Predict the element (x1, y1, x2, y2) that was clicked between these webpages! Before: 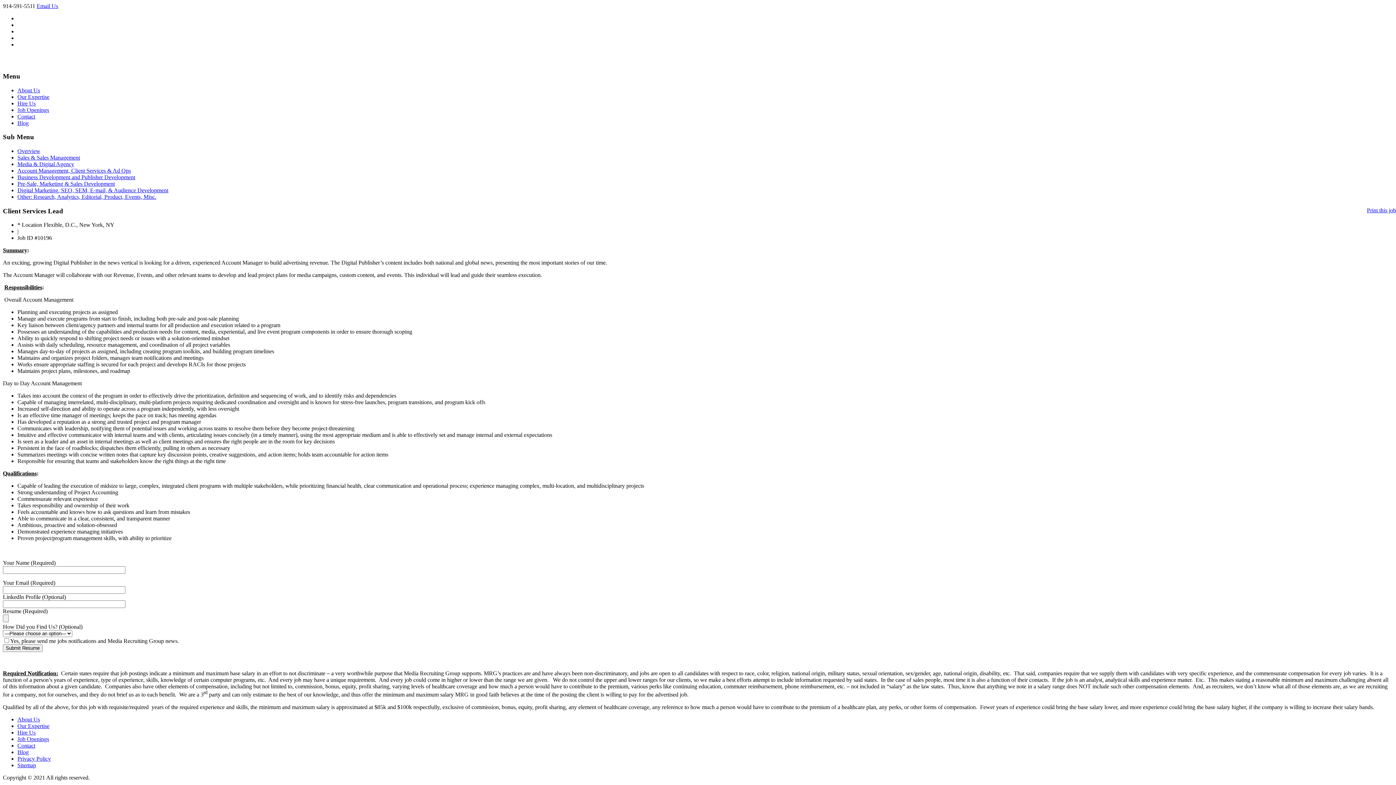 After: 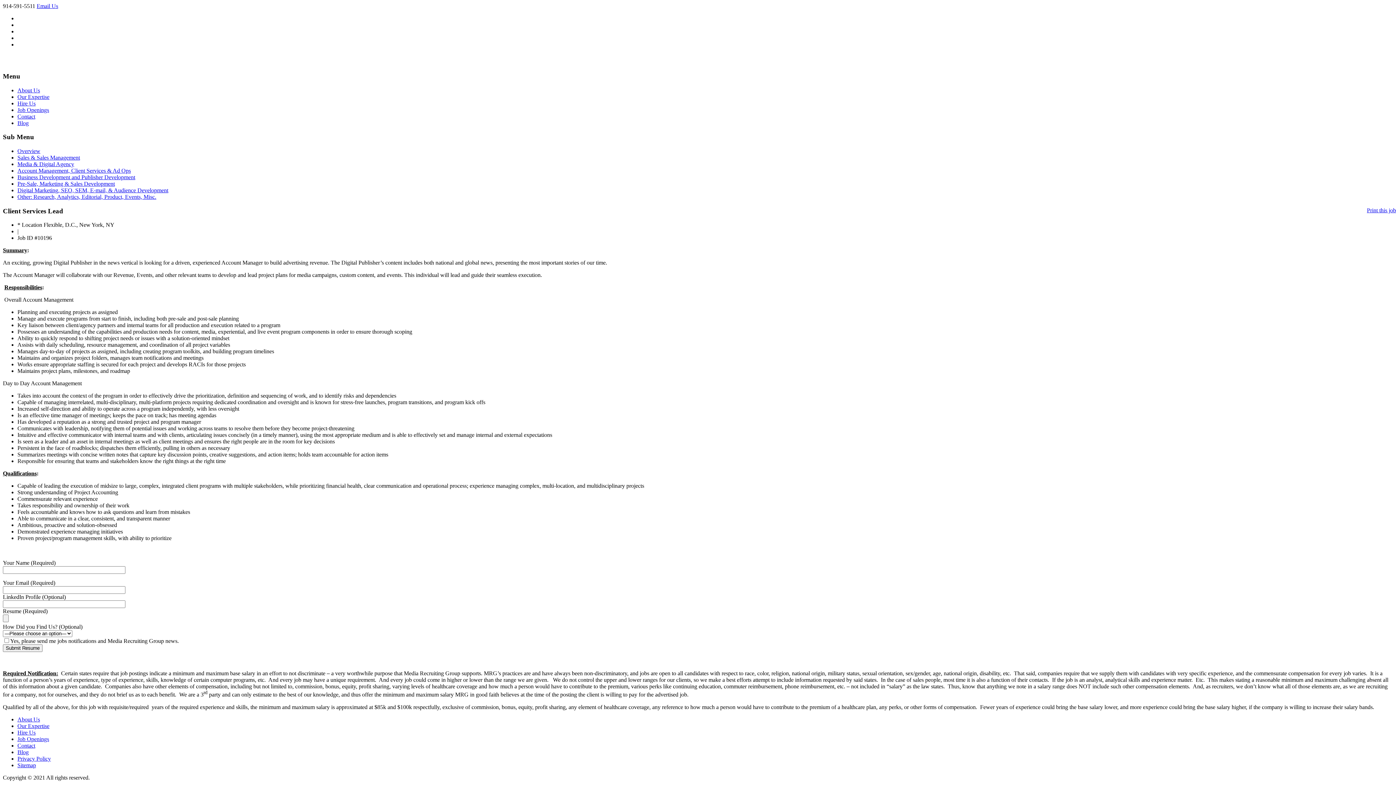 Action: label: Print this job bbox: (1367, 207, 1396, 213)